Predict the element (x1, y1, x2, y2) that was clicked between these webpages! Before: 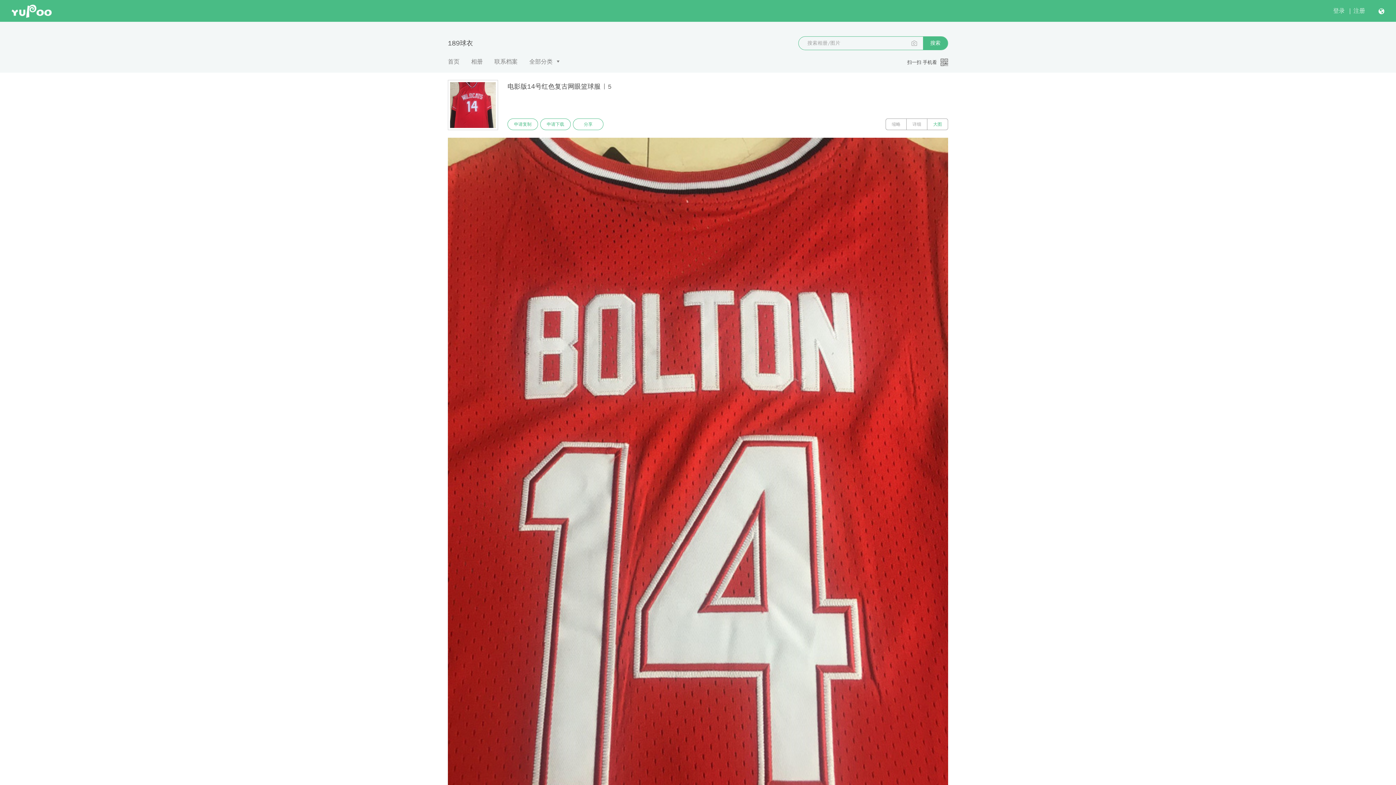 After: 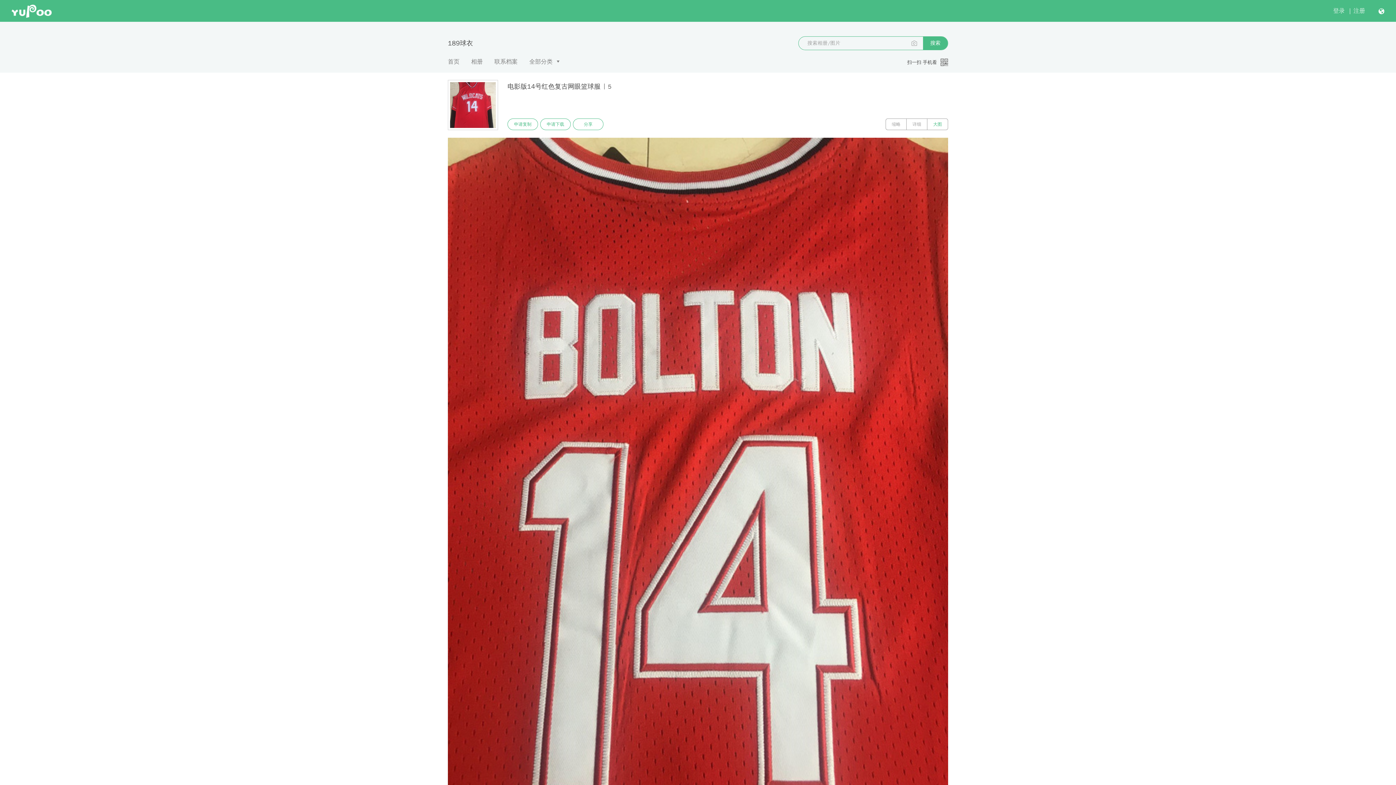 Action: bbox: (927, 118, 948, 130) label: 大图